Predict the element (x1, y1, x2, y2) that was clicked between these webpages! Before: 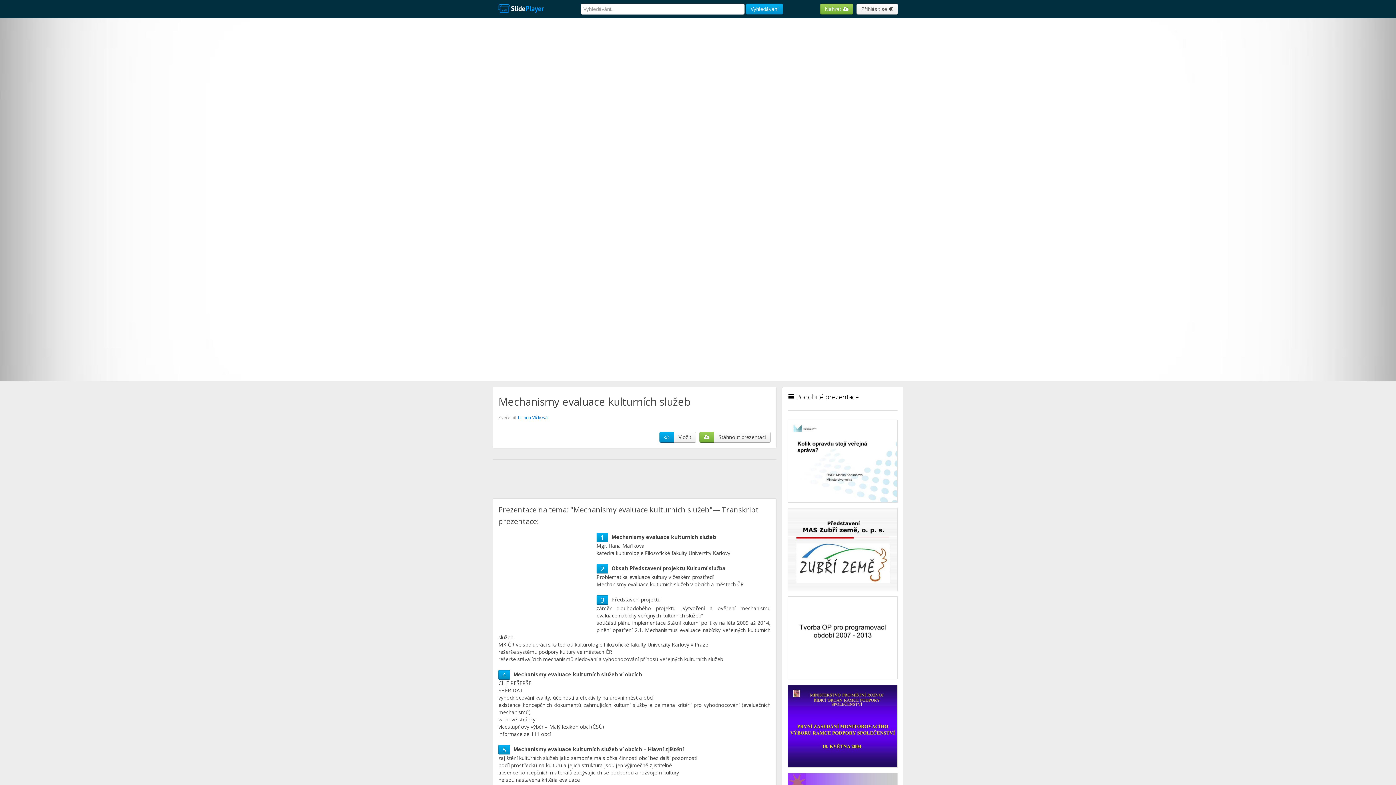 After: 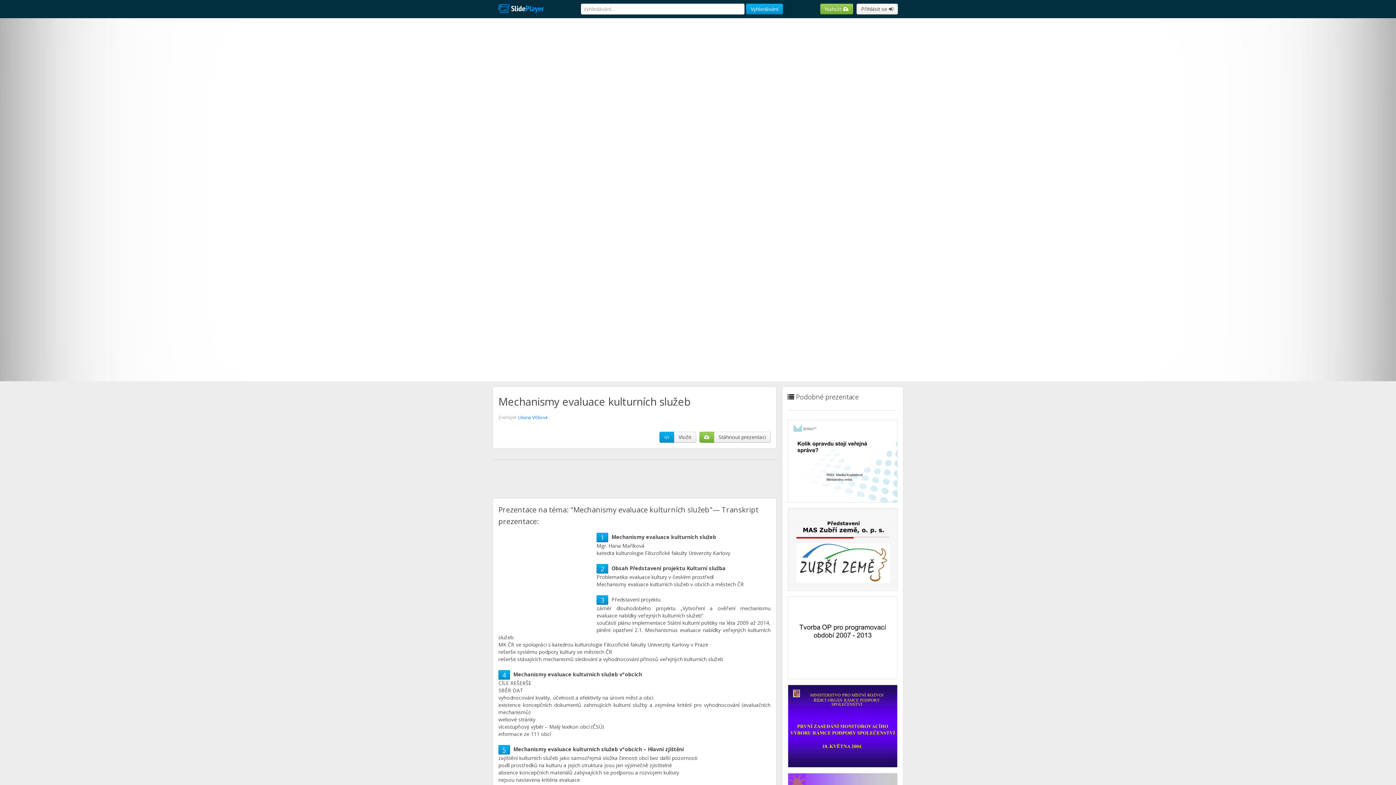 Action: bbox: (502, 745, 506, 754) label: 5